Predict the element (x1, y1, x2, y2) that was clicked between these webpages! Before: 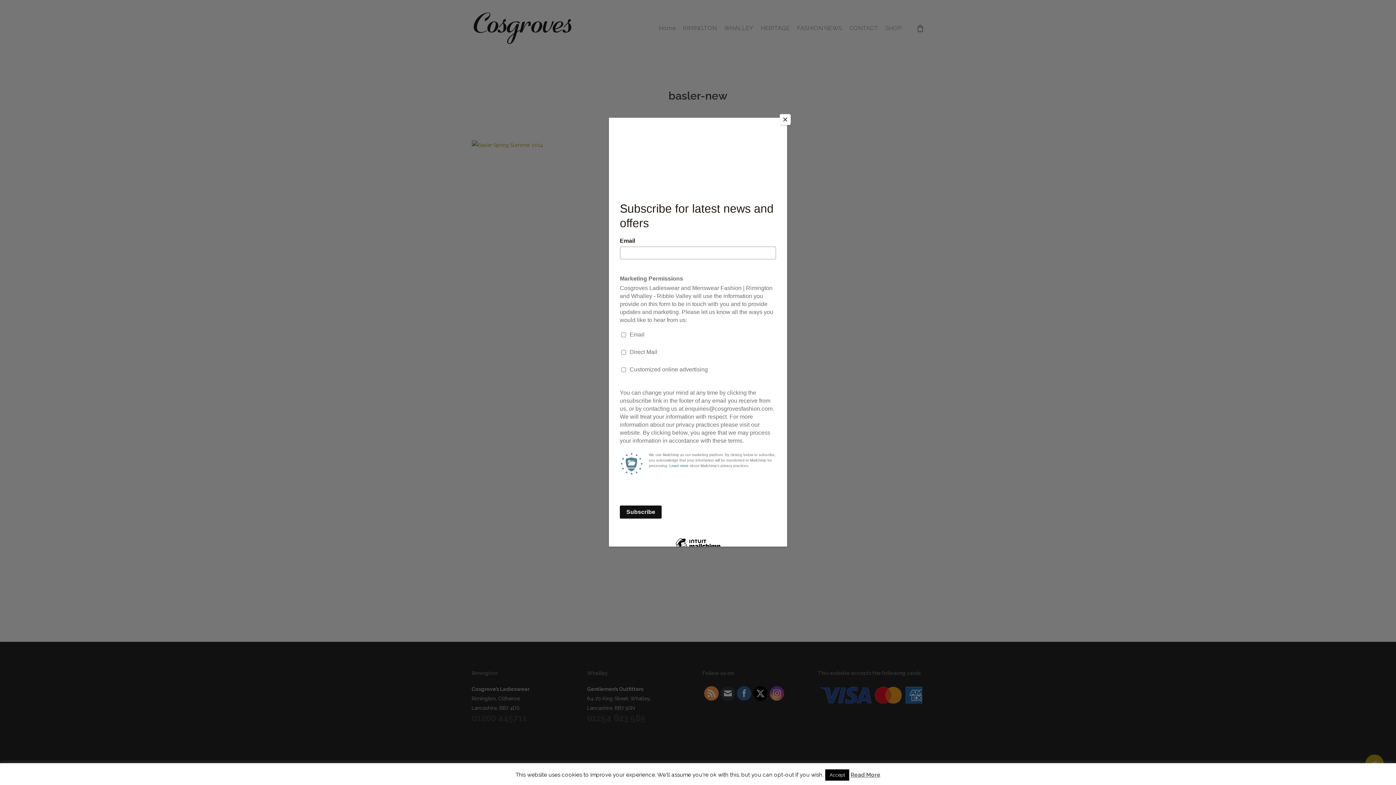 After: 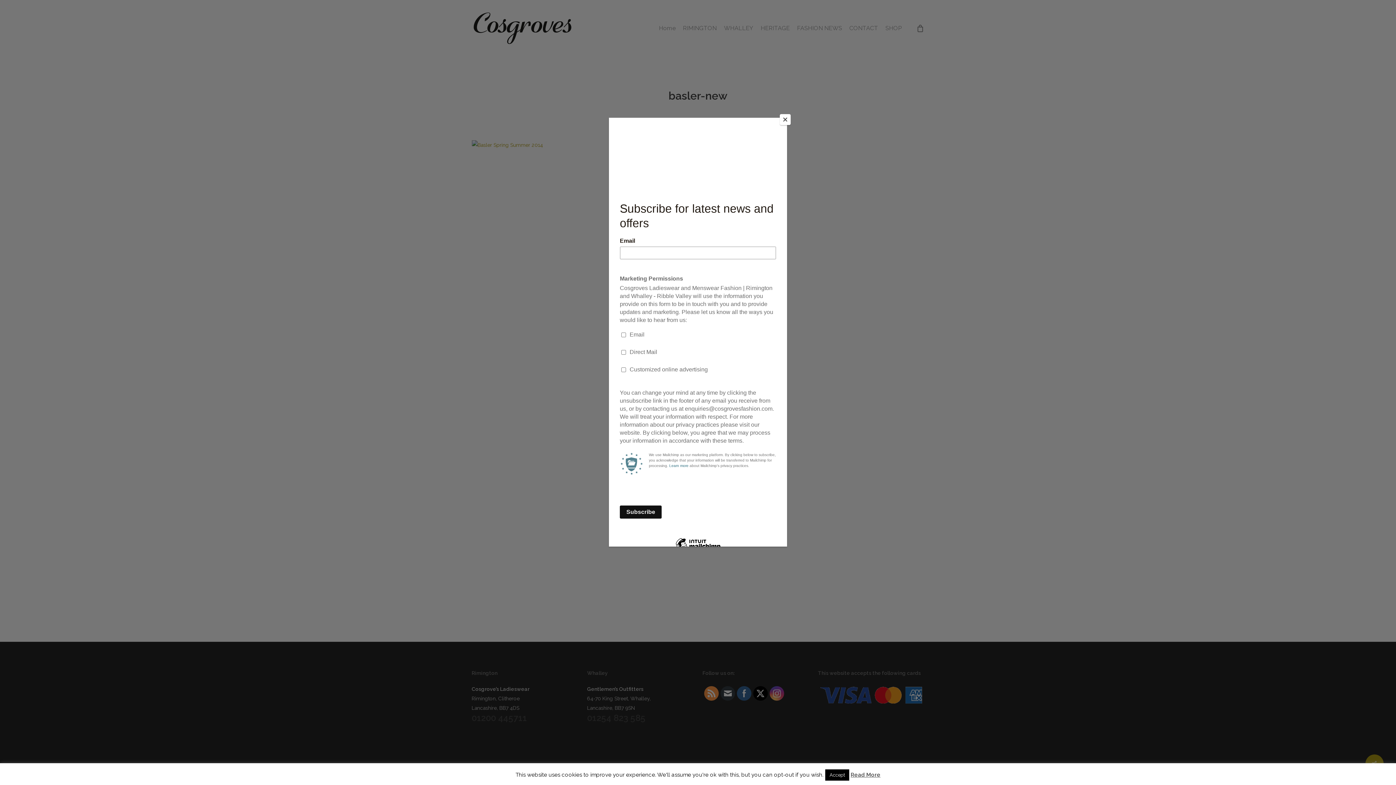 Action: label: Read More bbox: (850, 772, 880, 778)